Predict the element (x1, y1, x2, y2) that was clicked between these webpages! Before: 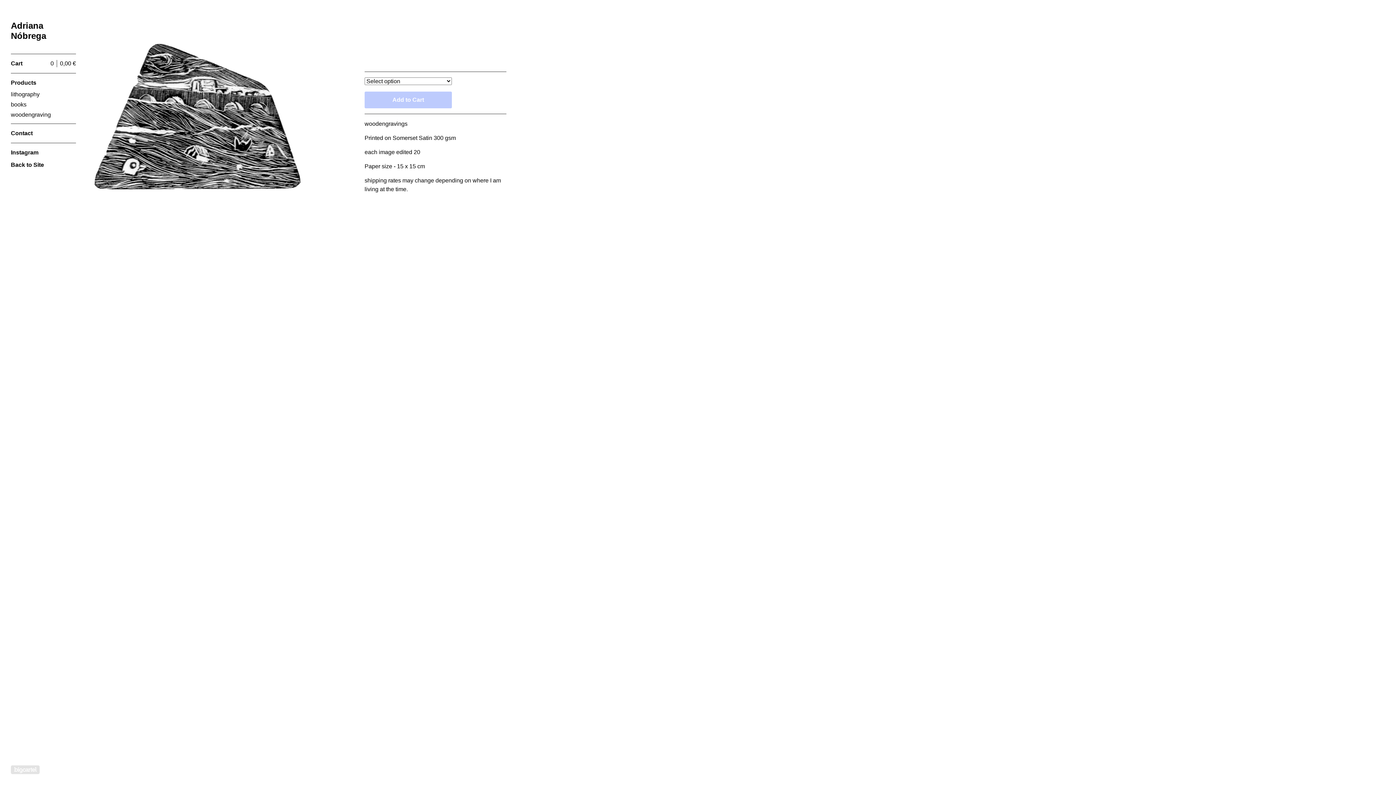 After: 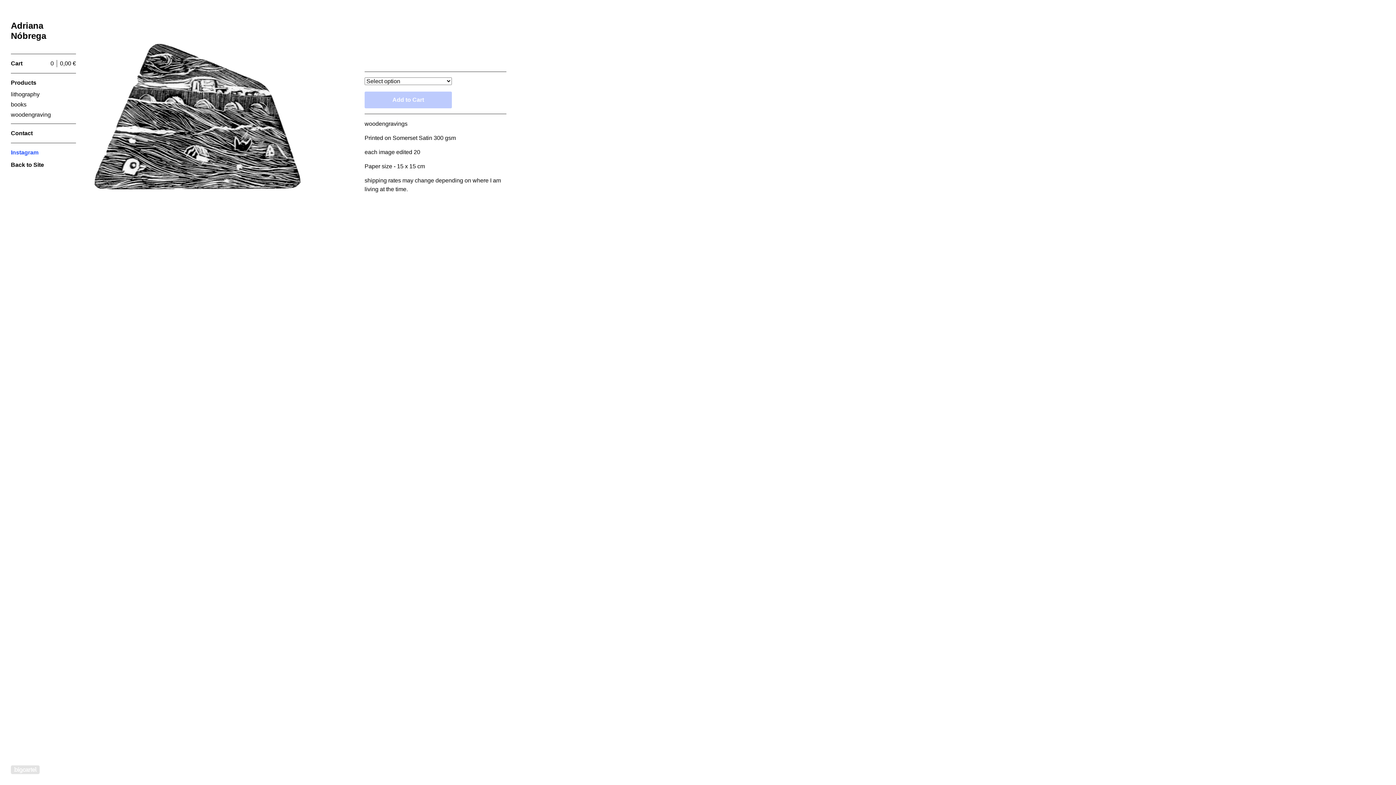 Action: bbox: (10, 148, 76, 157) label: Instagram